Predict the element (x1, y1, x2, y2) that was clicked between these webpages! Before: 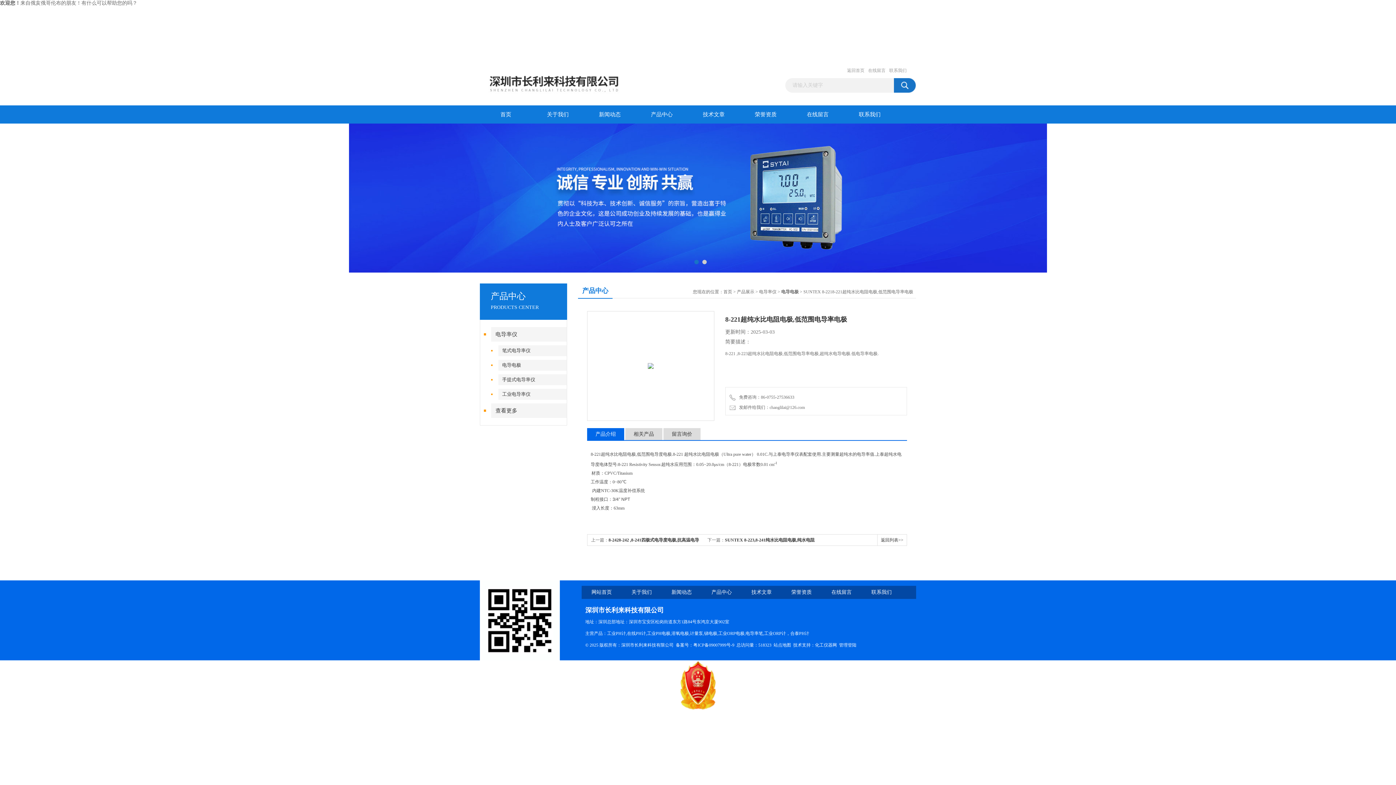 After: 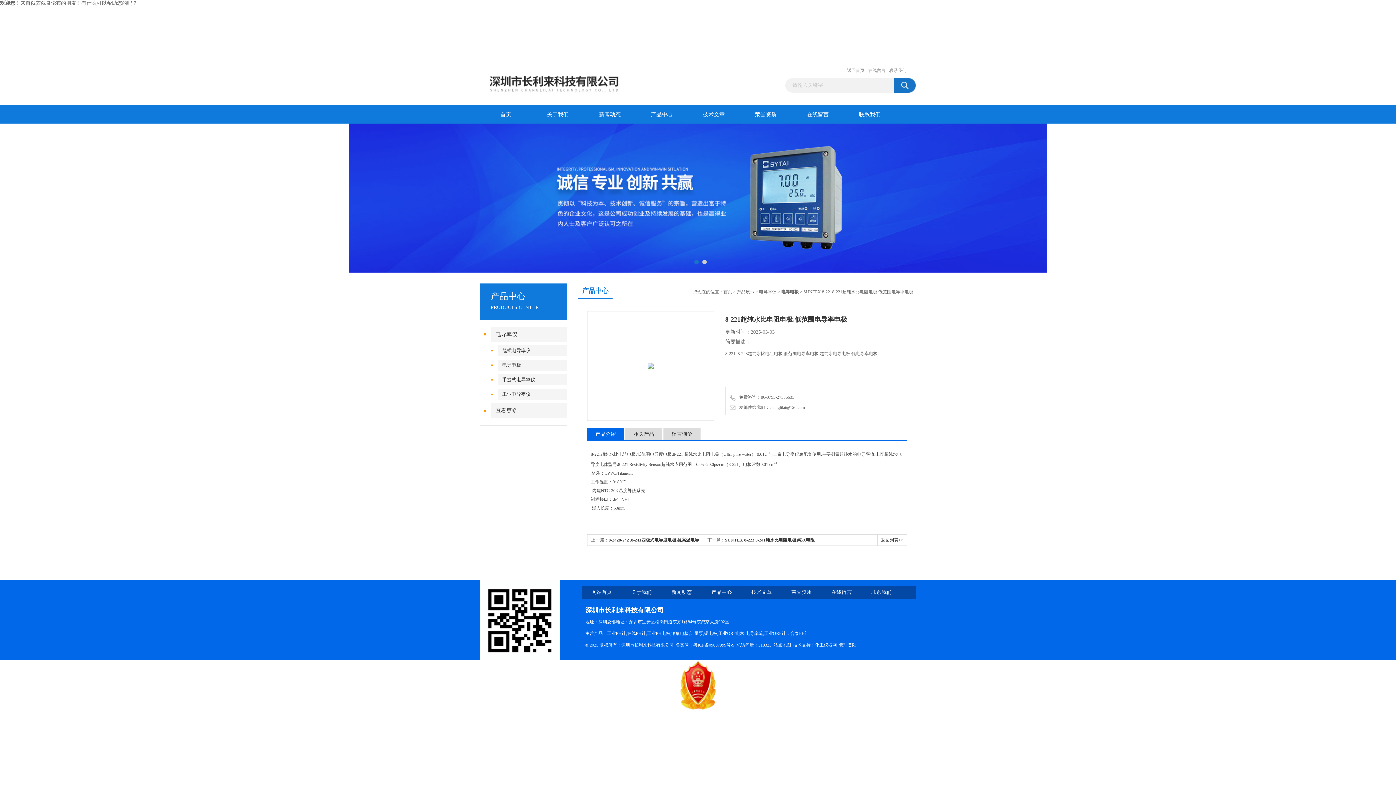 Action: label: 站点地图 bbox: (773, 642, 791, 648)